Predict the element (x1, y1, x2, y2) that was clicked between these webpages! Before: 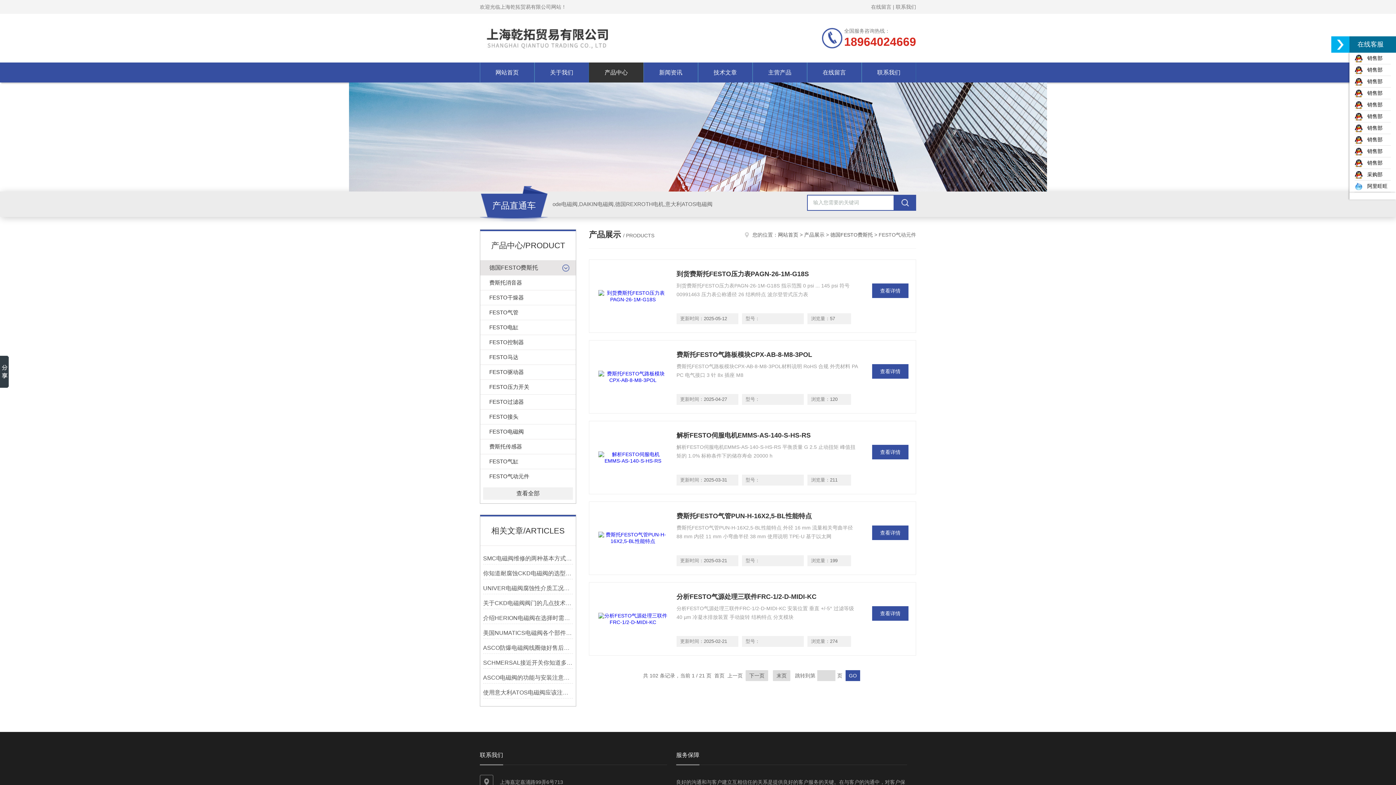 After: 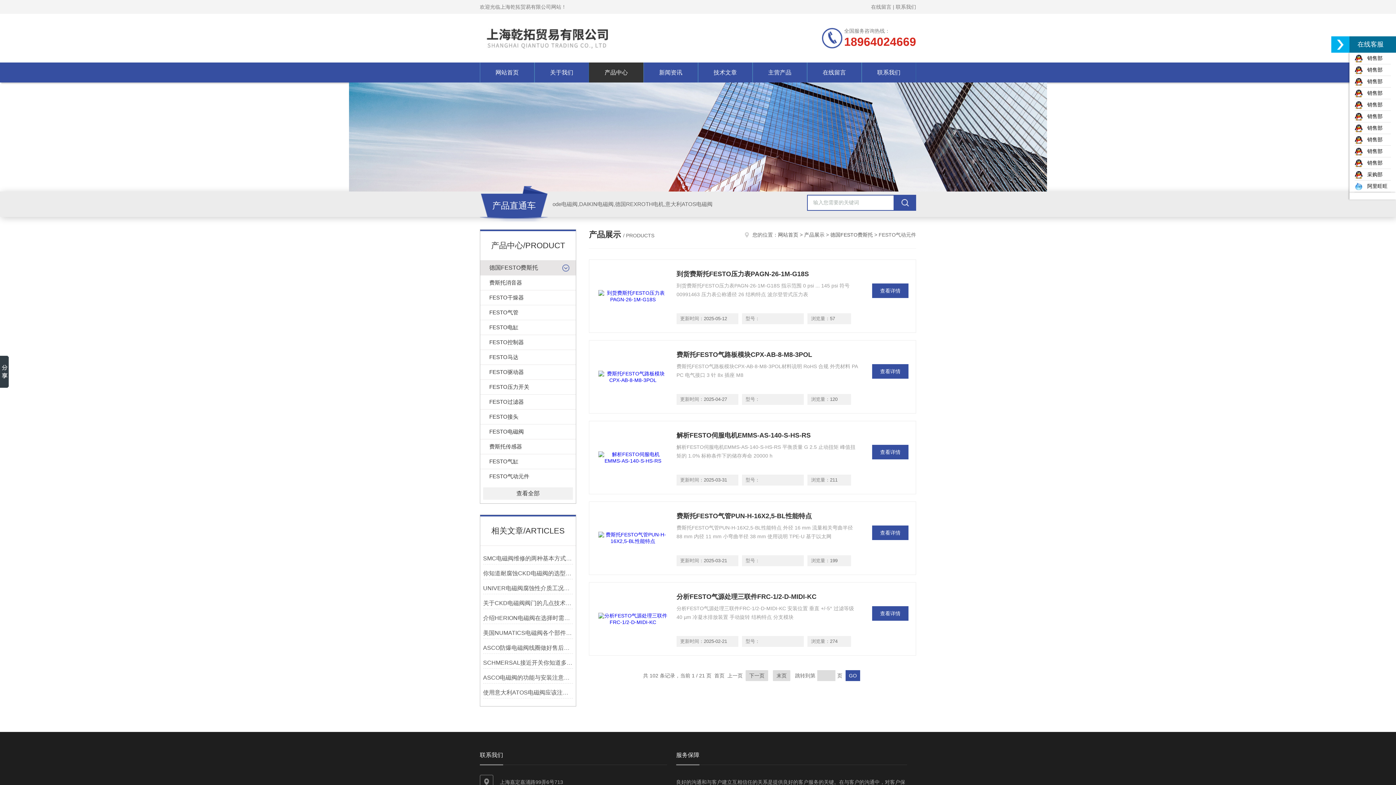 Action: bbox: (1354, 148, 1382, 154) label:    销售部